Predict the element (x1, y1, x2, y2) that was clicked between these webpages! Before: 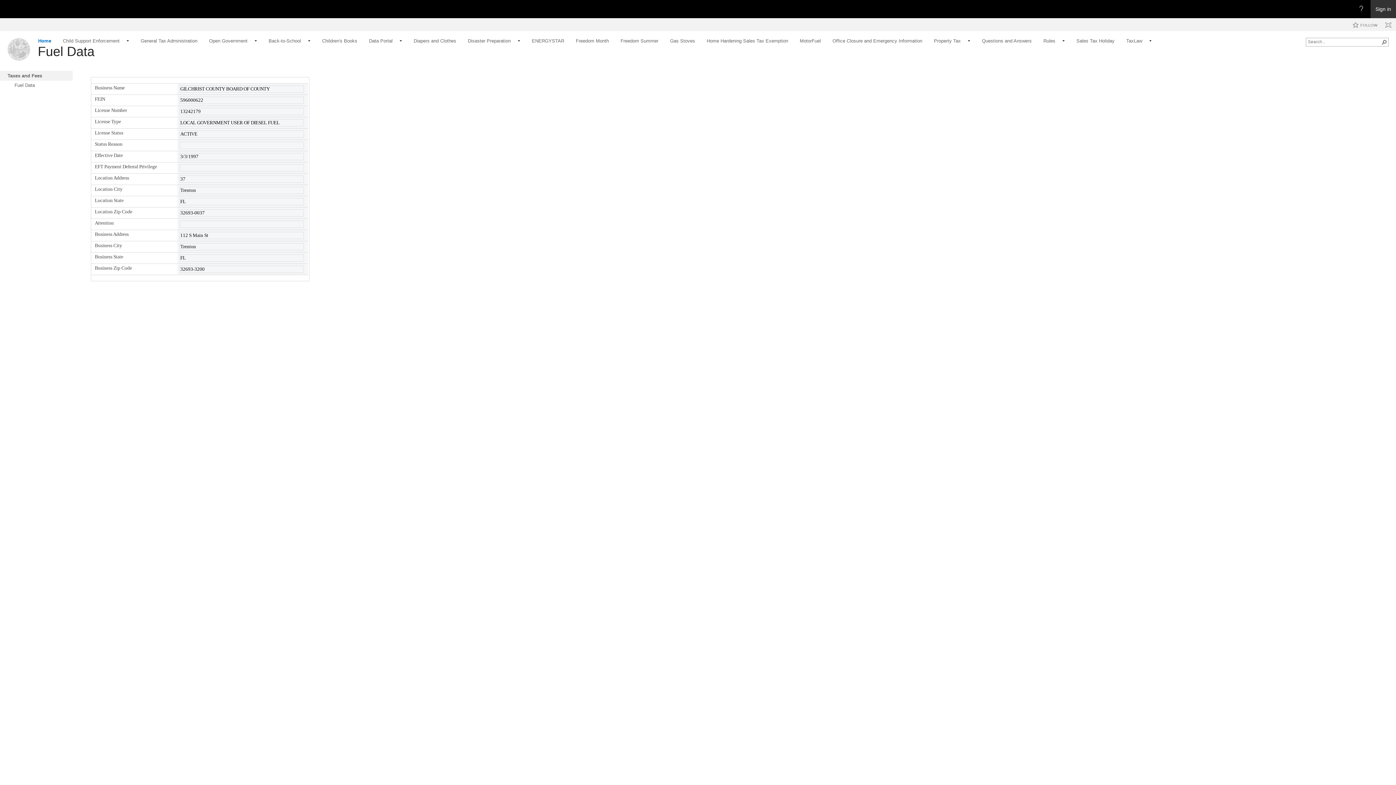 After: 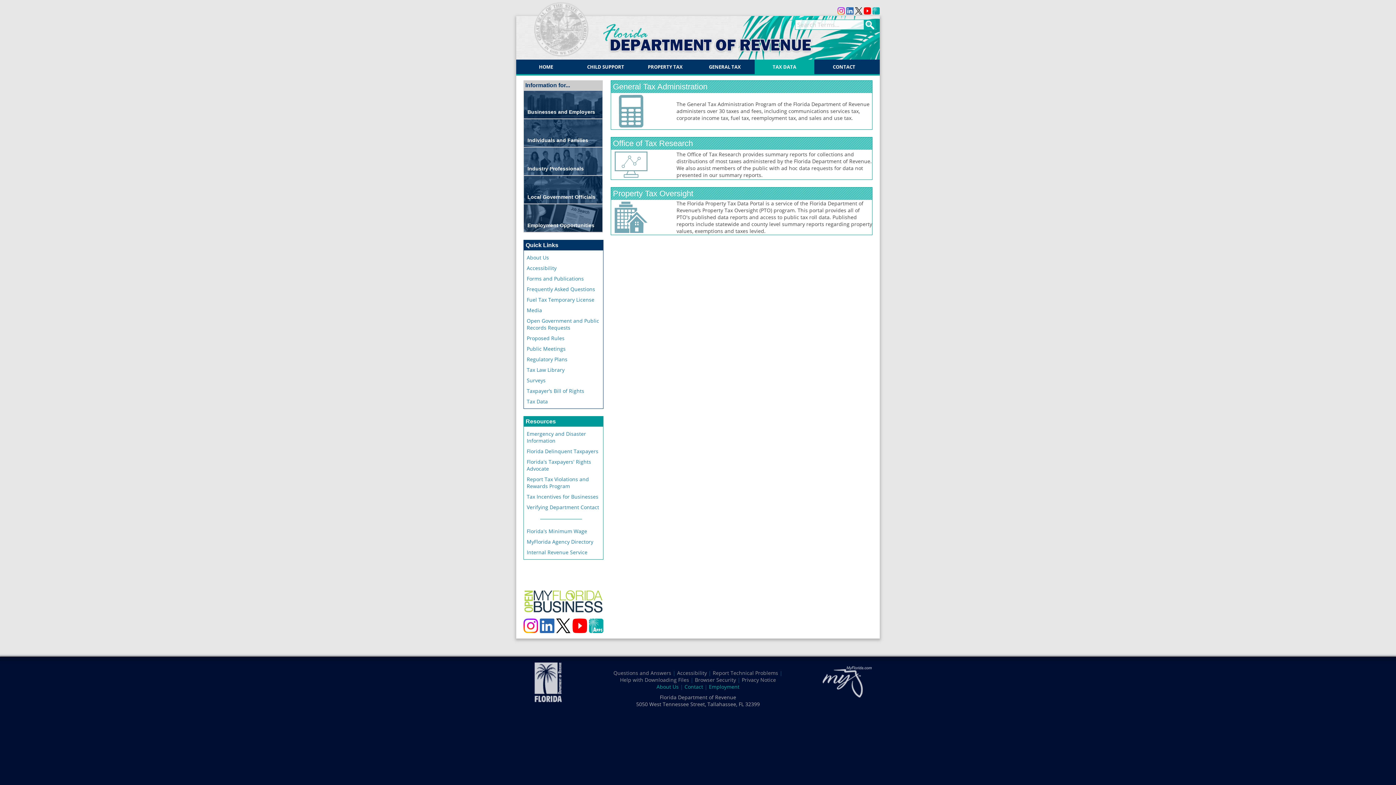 Action: label: Data Portal bbox: (368, 37, 402, 44)